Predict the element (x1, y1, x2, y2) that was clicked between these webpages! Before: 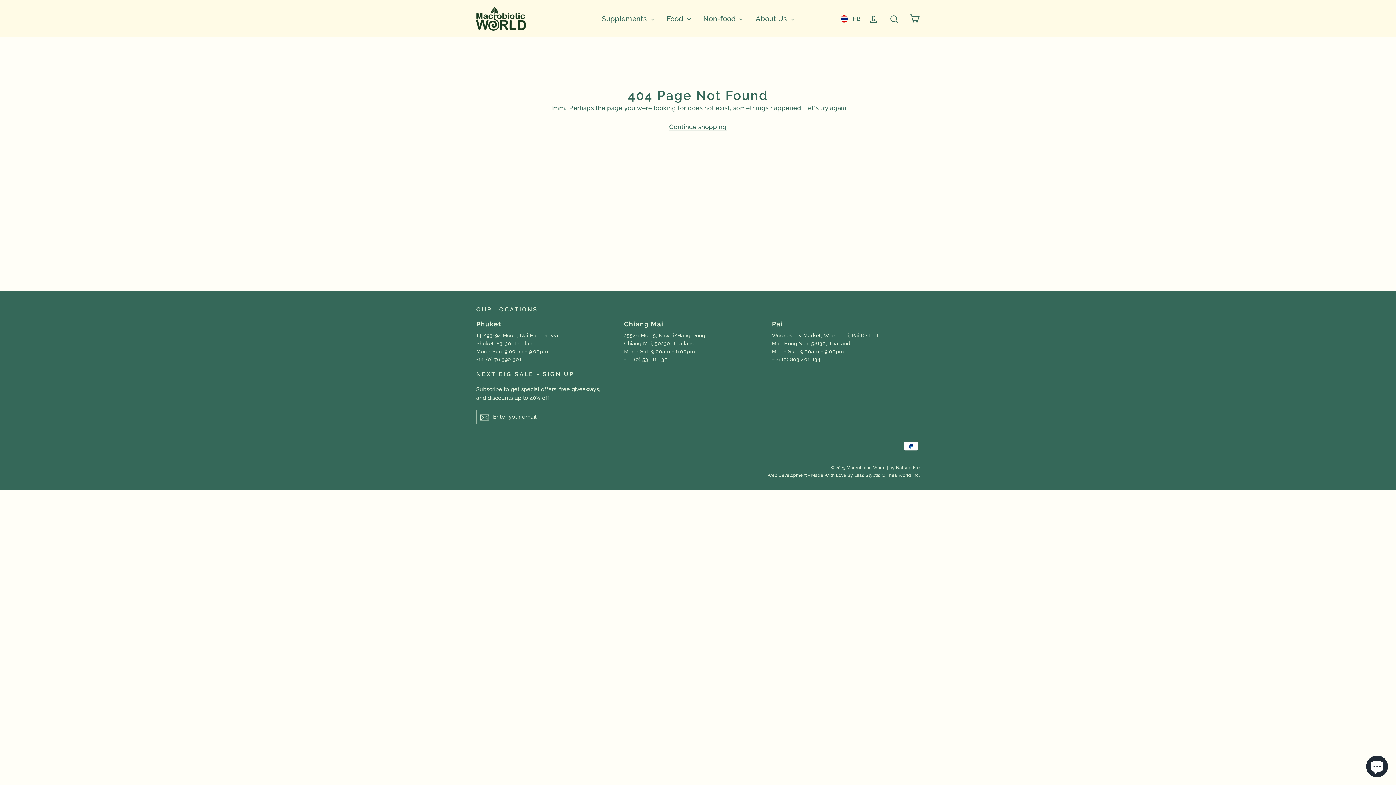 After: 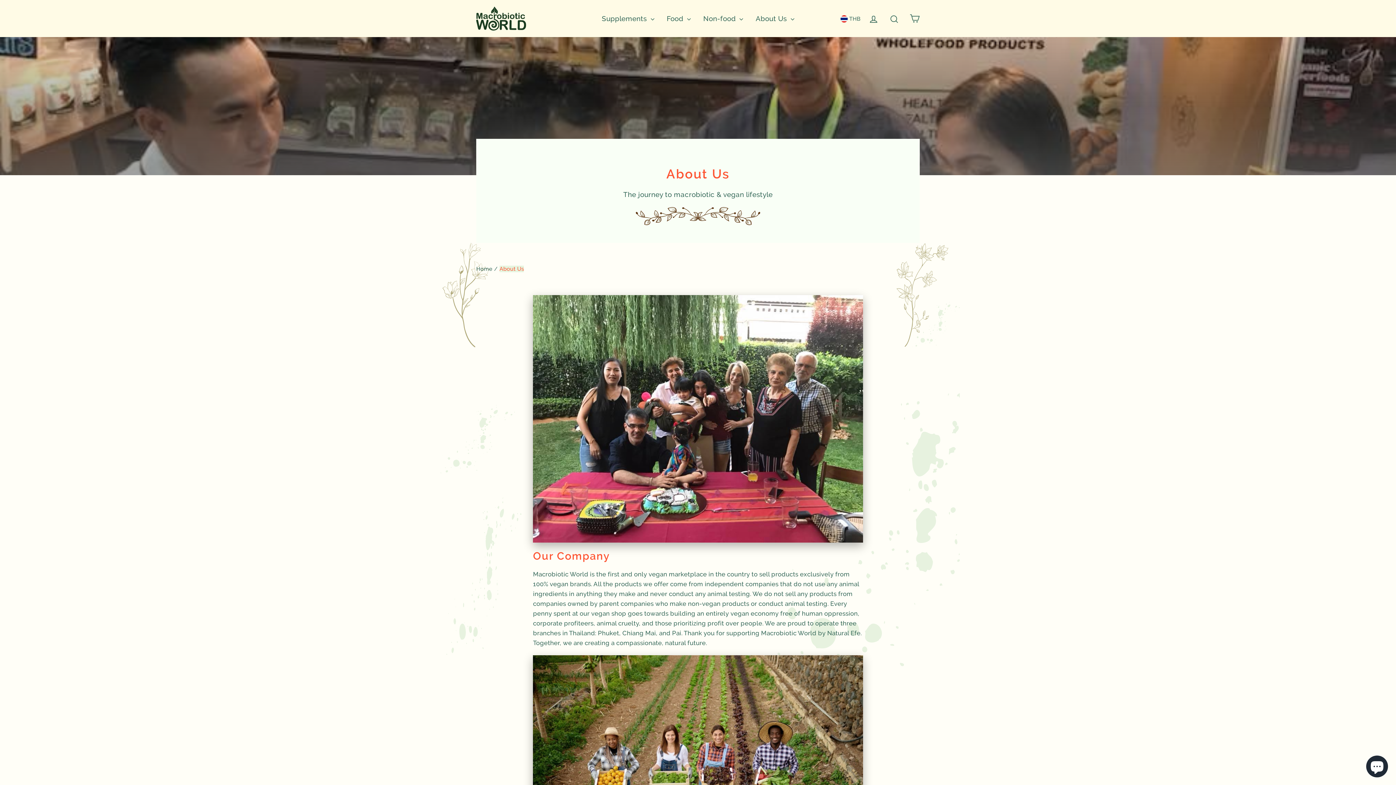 Action: label: About Us  bbox: (750, 10, 799, 26)